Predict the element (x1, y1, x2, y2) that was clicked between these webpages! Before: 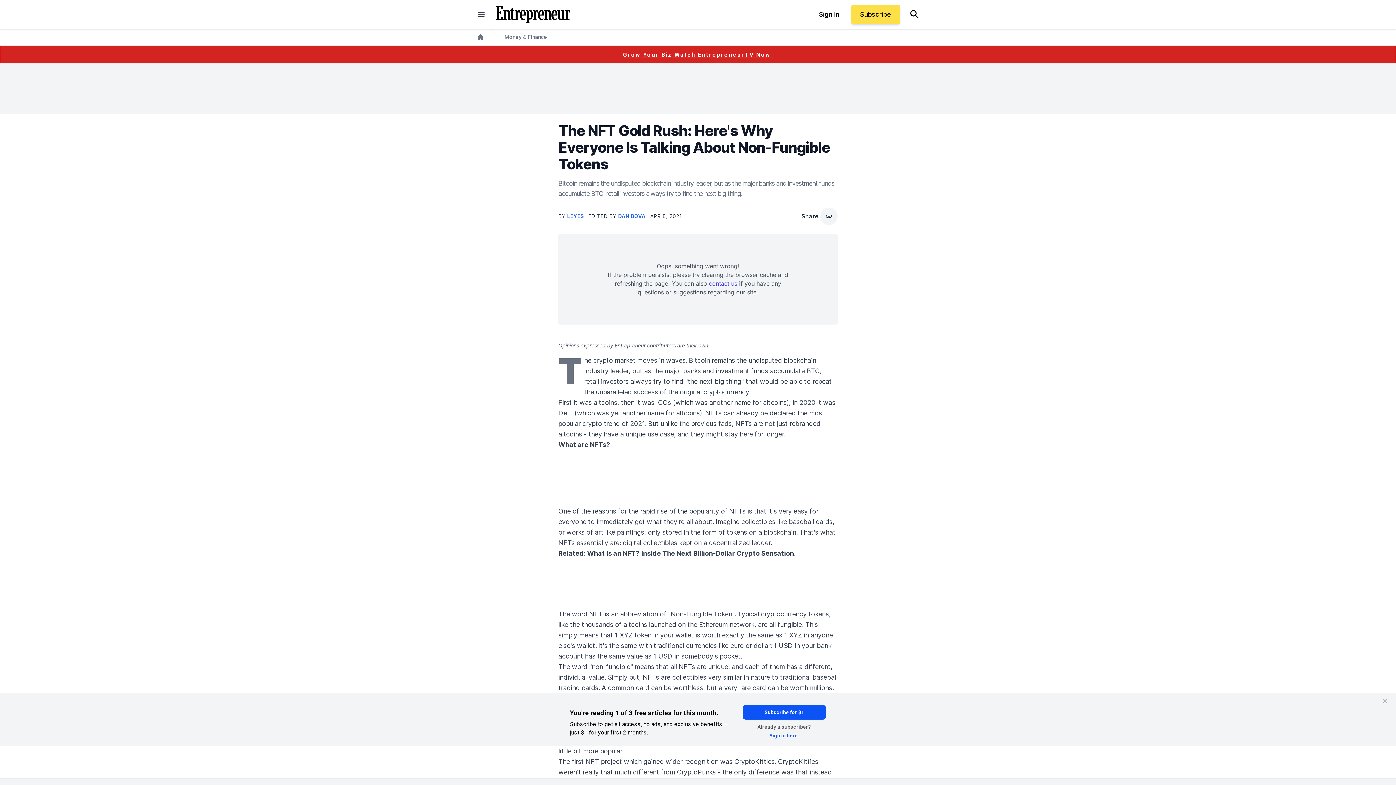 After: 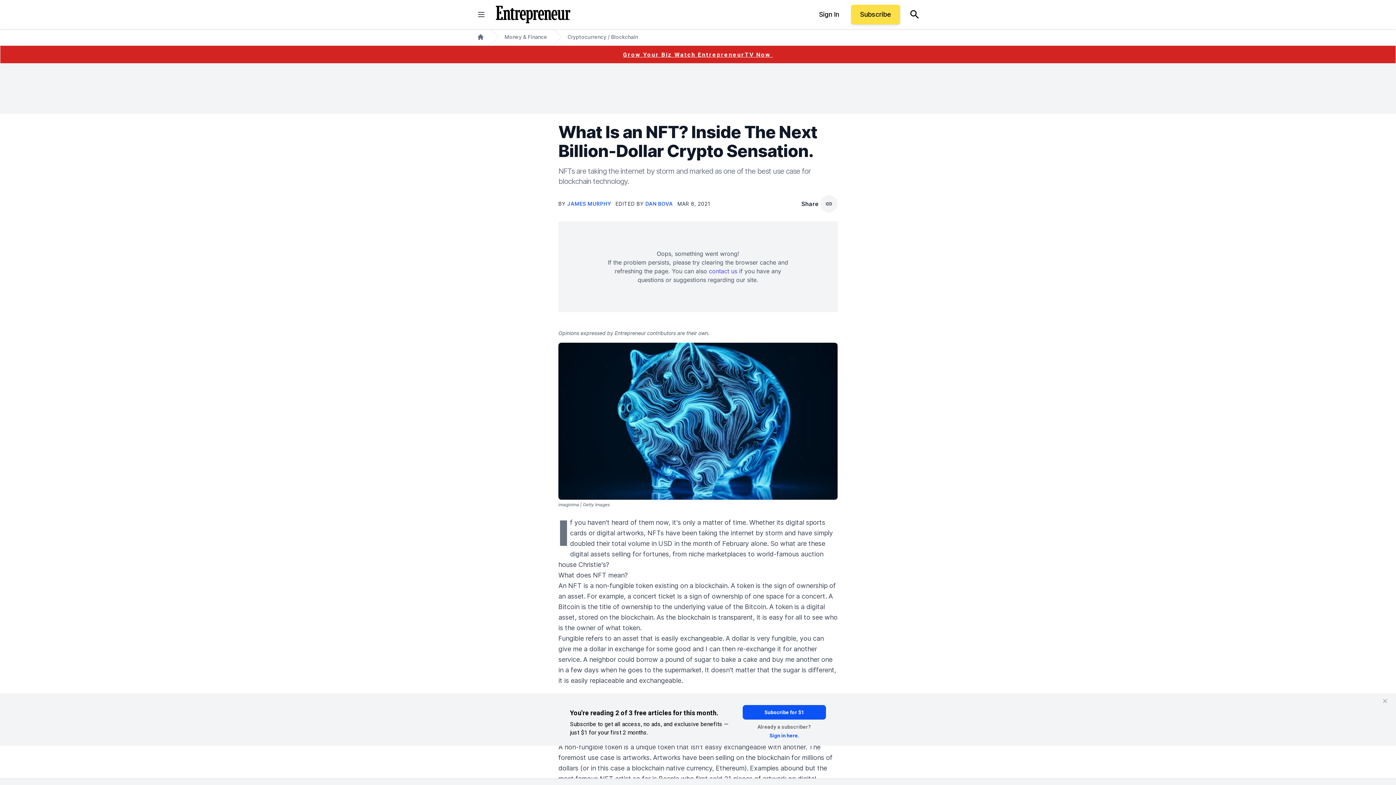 Action: label: What Is an NFT? Inside The Next Billion-Dollar Crypto Sensation. bbox: (587, 549, 796, 557)